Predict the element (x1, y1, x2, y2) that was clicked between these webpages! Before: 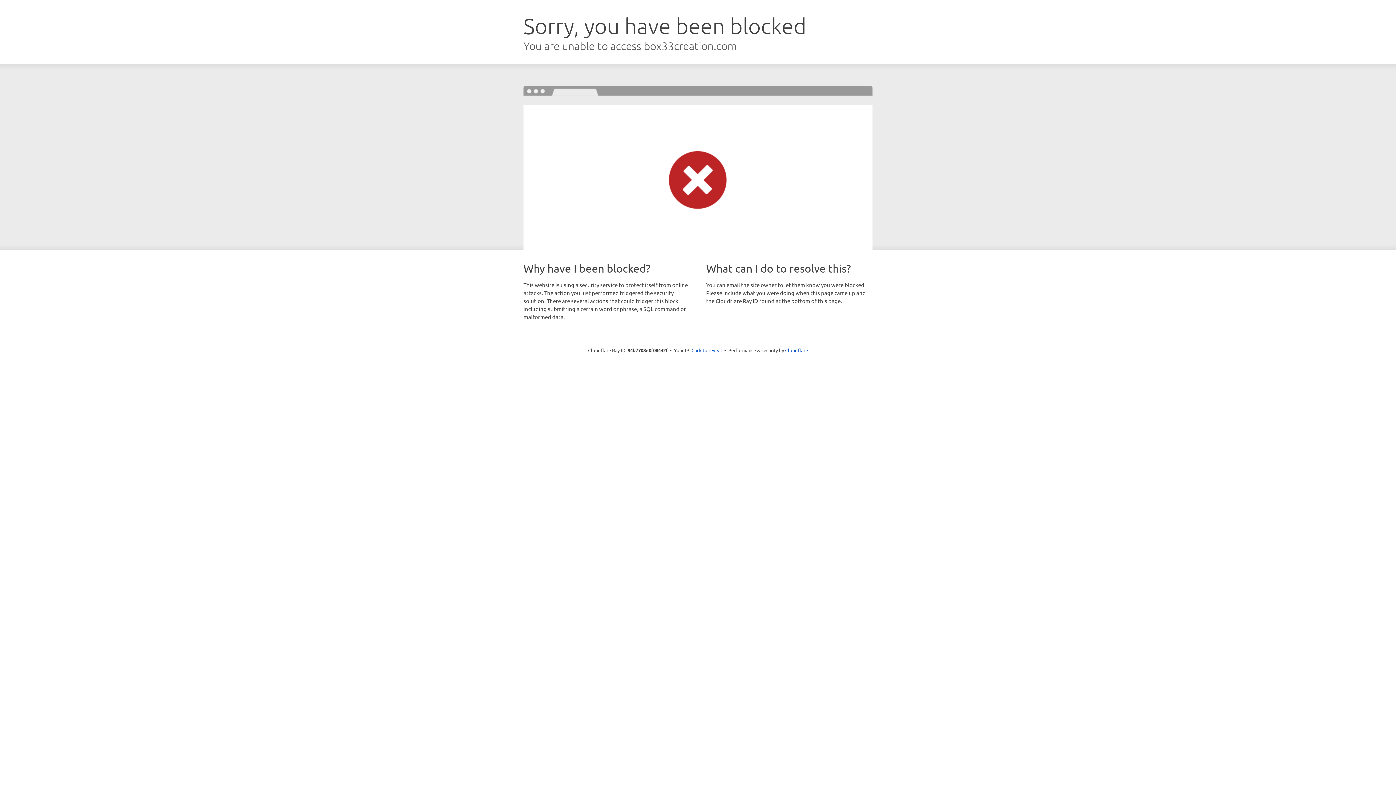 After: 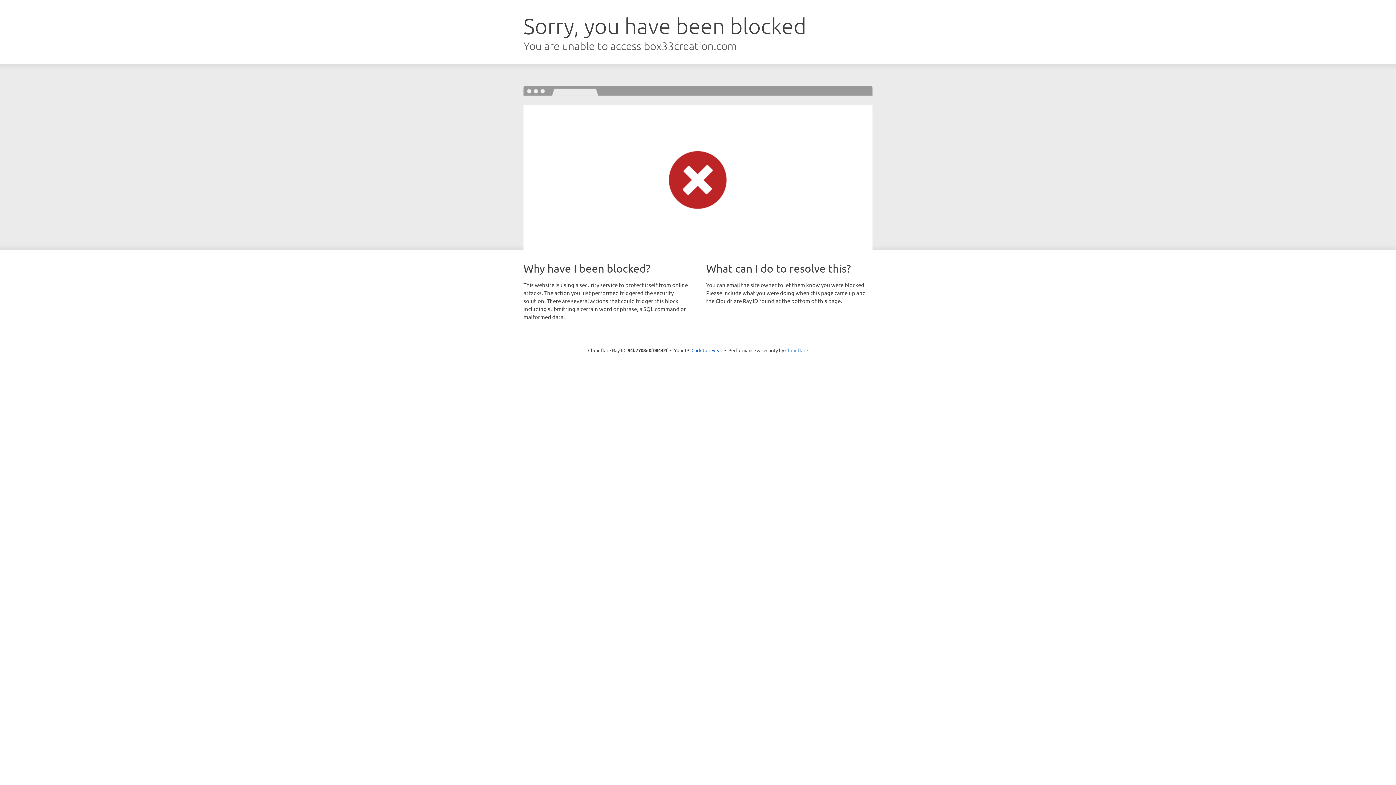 Action: label: Cloudflare bbox: (785, 347, 808, 353)